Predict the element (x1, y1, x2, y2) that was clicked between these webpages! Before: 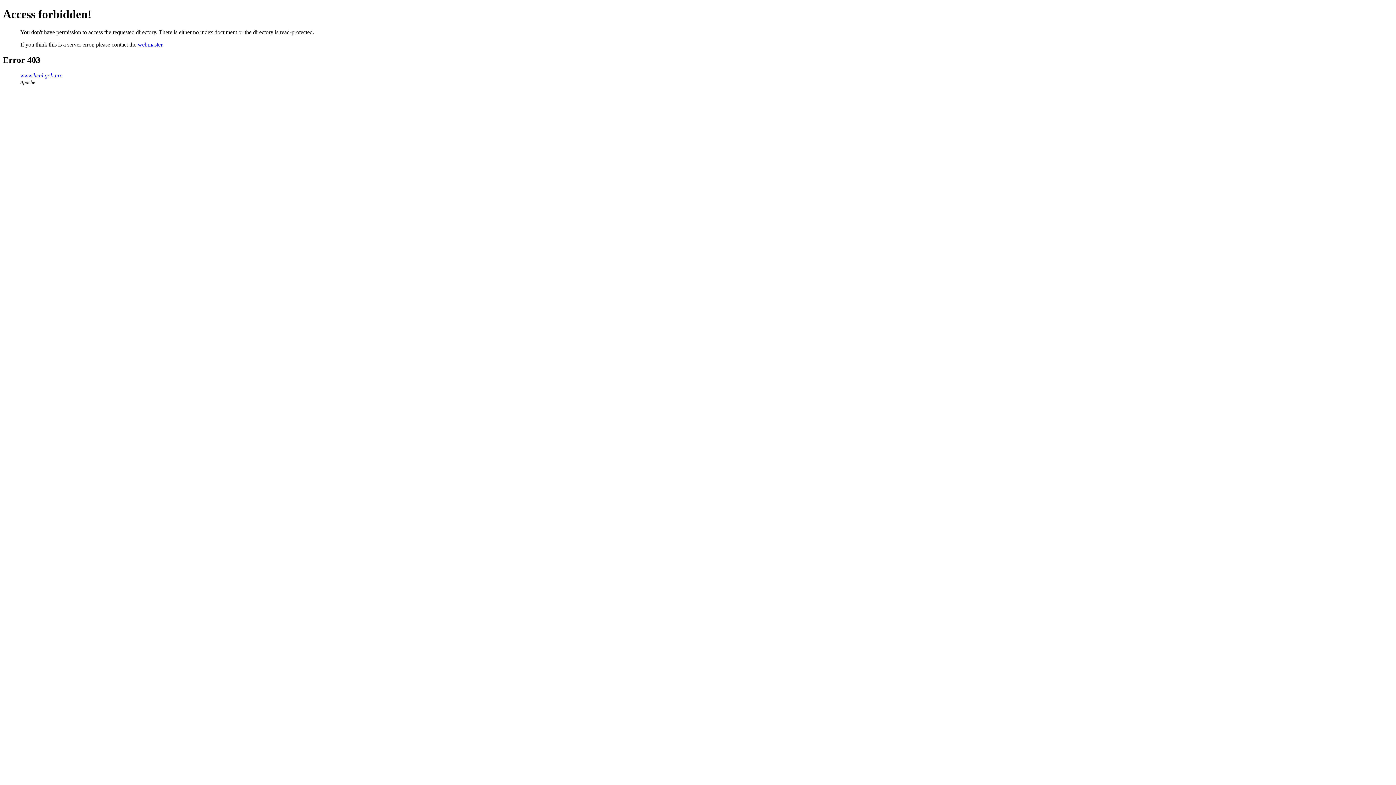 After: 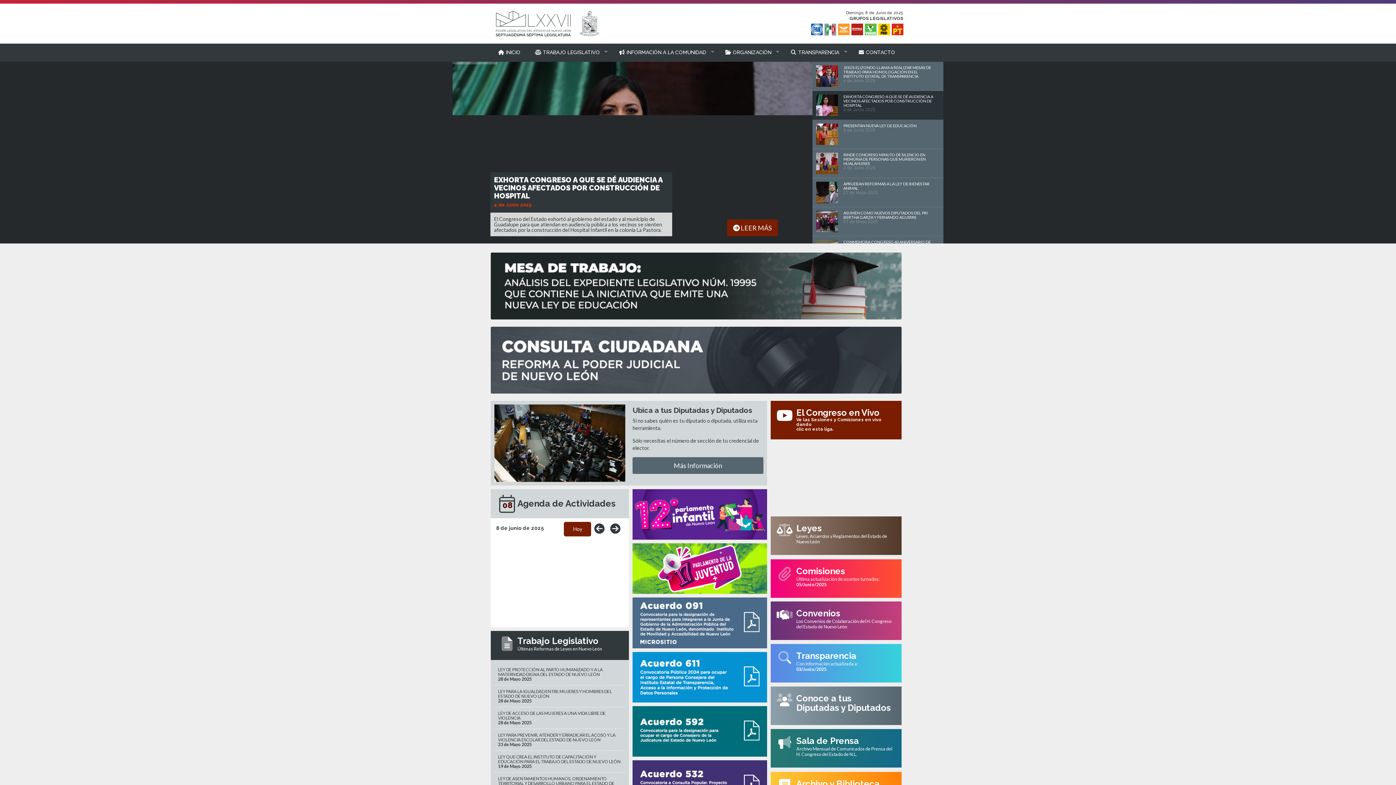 Action: label: www.hcnl.gob.mx bbox: (20, 72, 61, 78)